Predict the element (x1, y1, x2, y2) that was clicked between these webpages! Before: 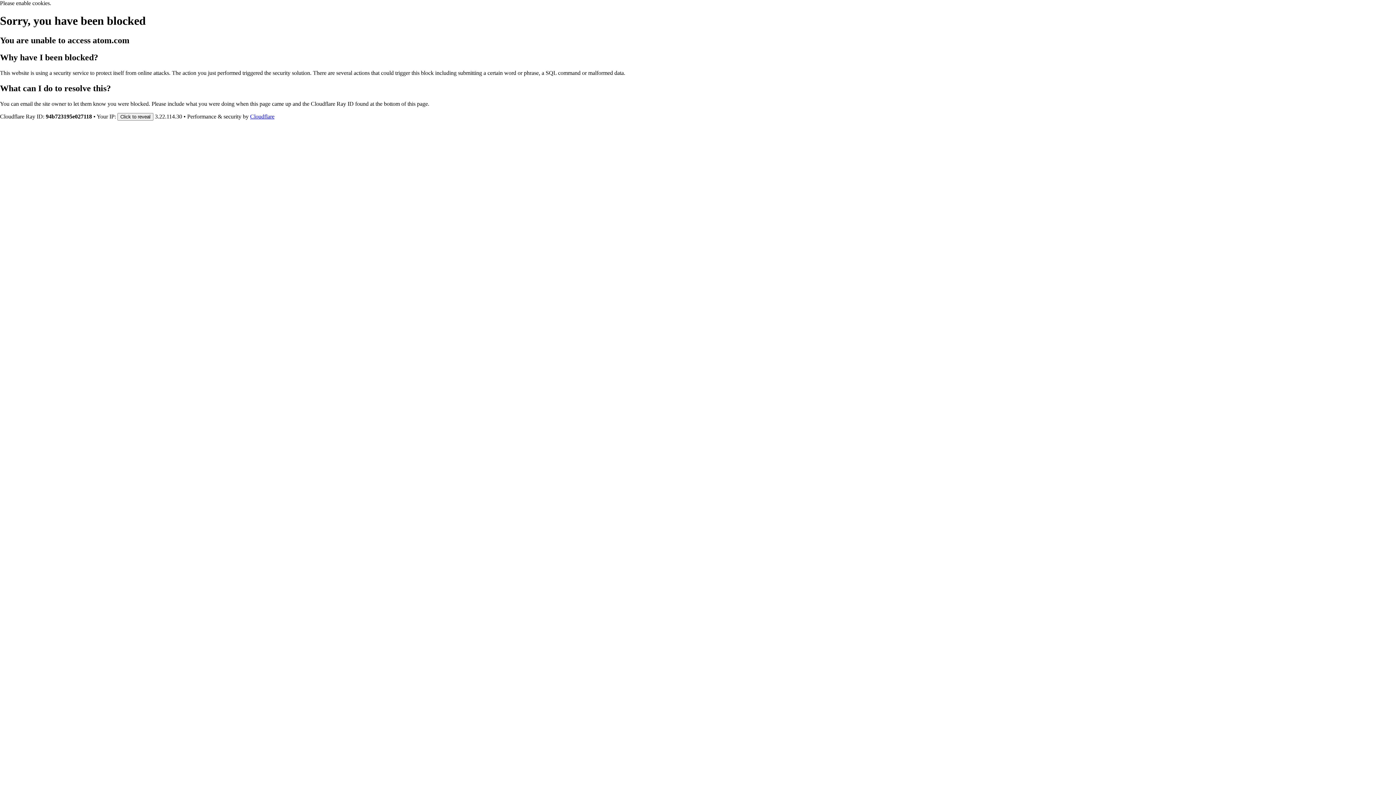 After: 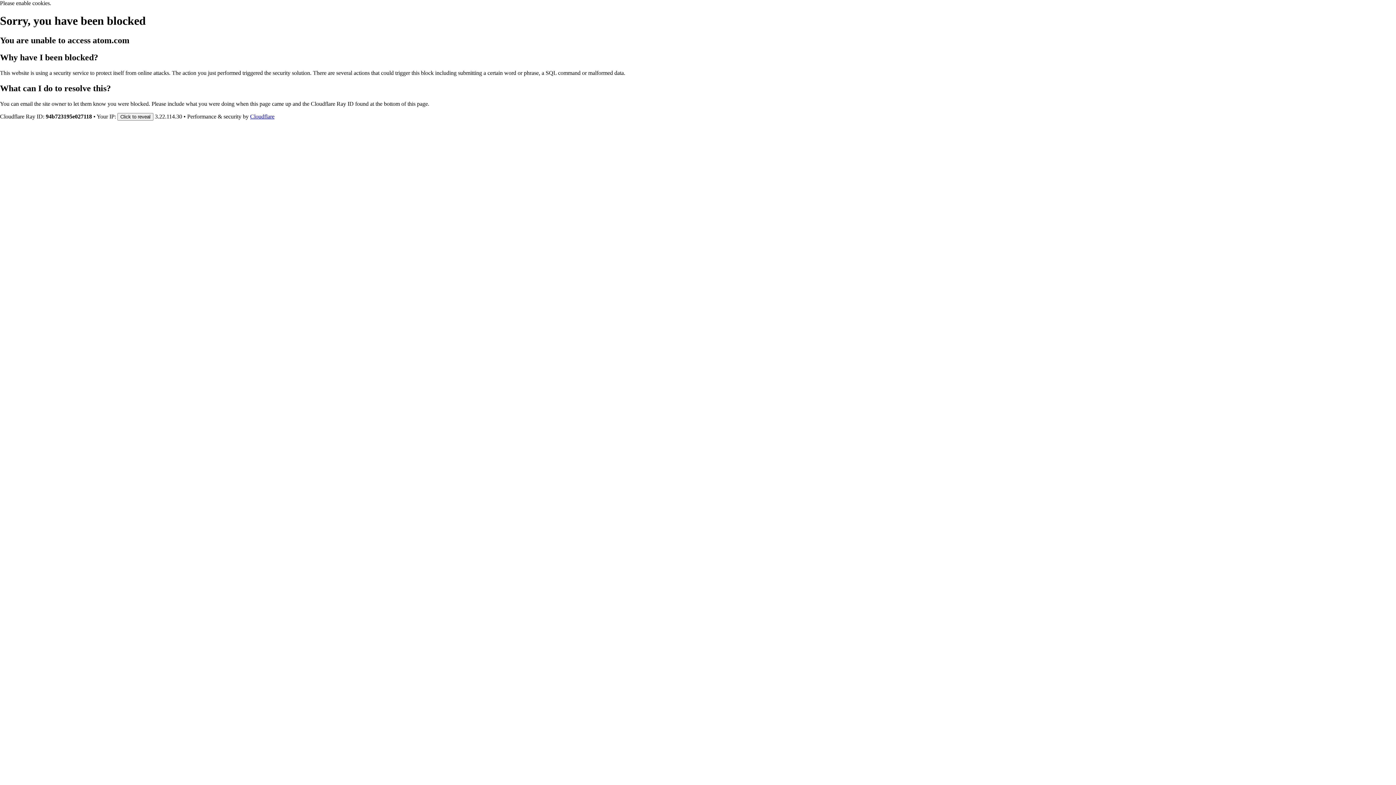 Action: label: Cloudflare bbox: (250, 113, 274, 119)